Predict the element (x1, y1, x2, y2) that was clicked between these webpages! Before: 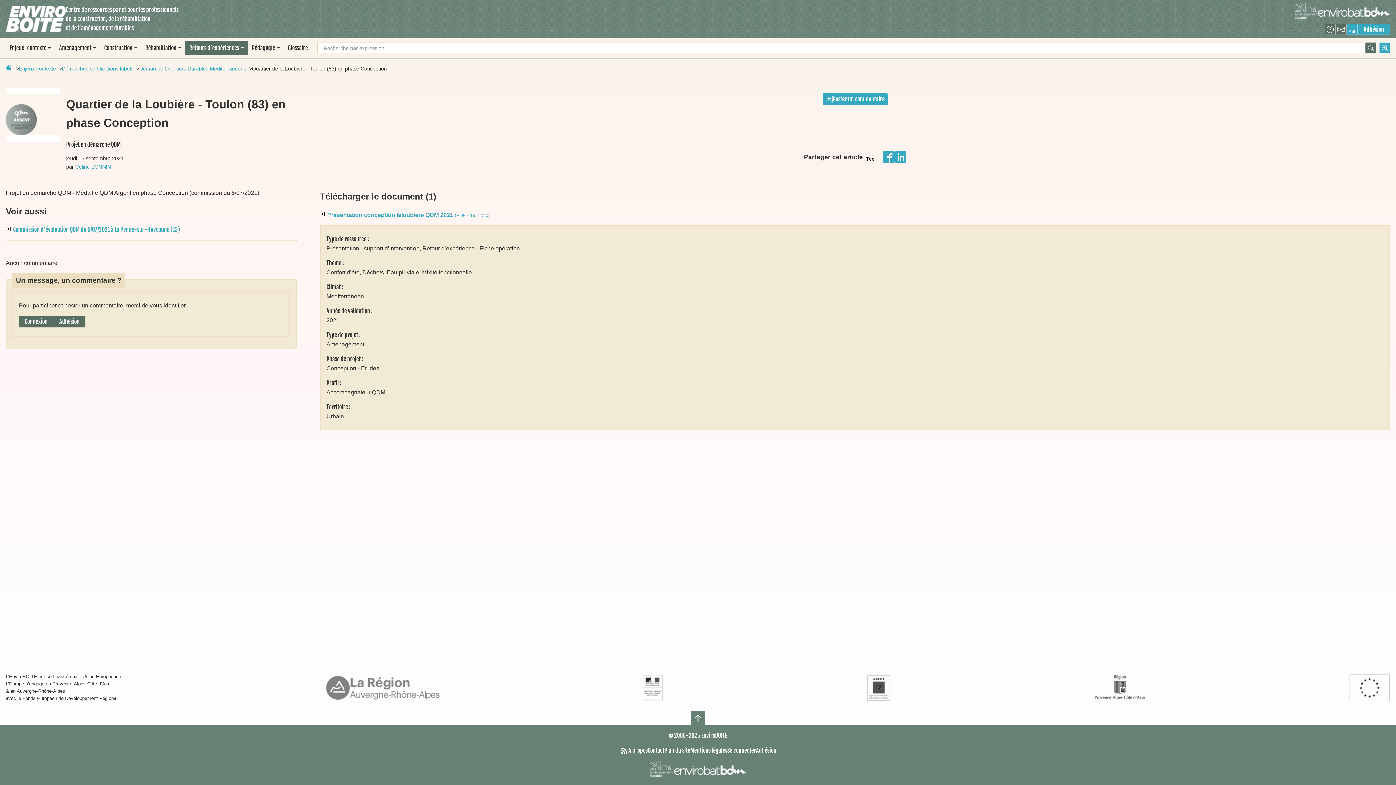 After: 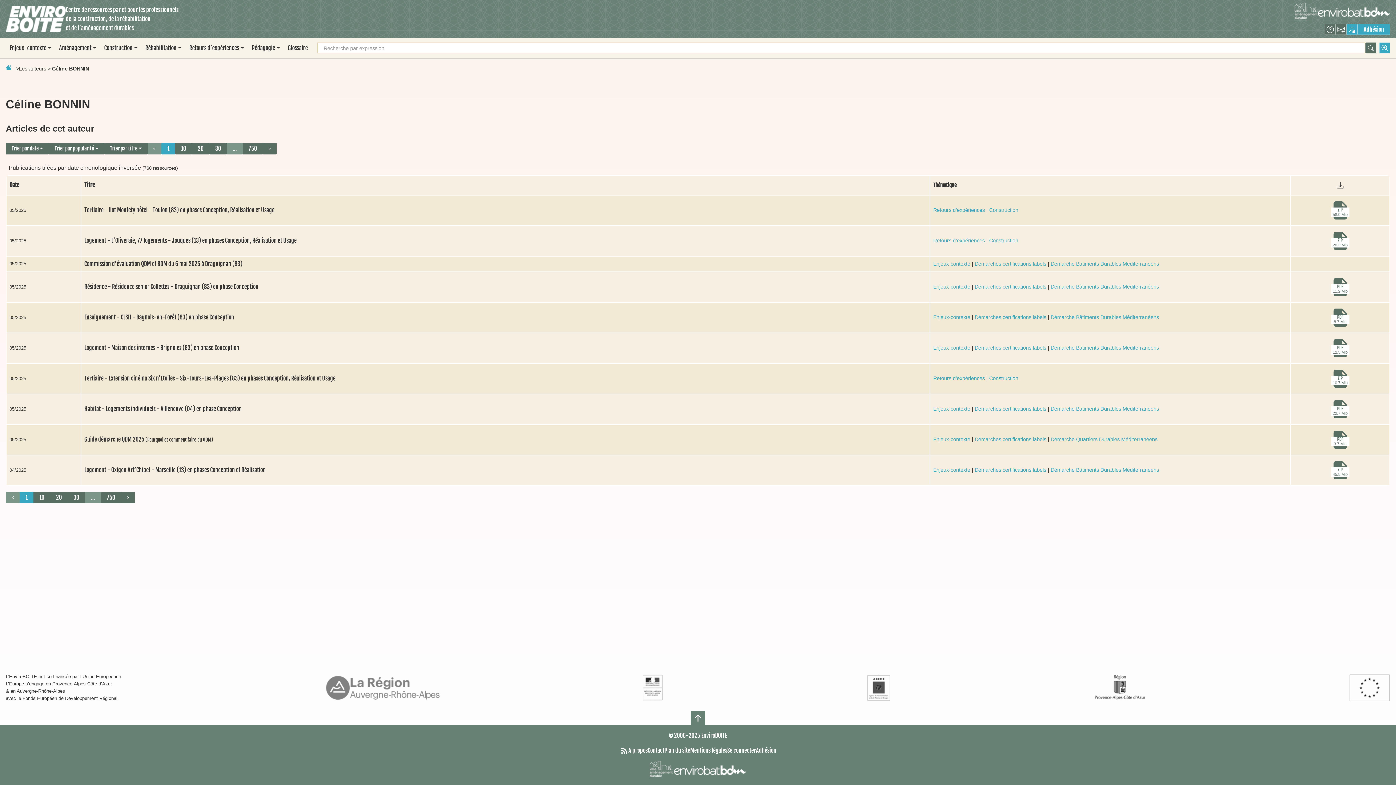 Action: label: Céline BONNIN bbox: (75, 164, 110, 169)